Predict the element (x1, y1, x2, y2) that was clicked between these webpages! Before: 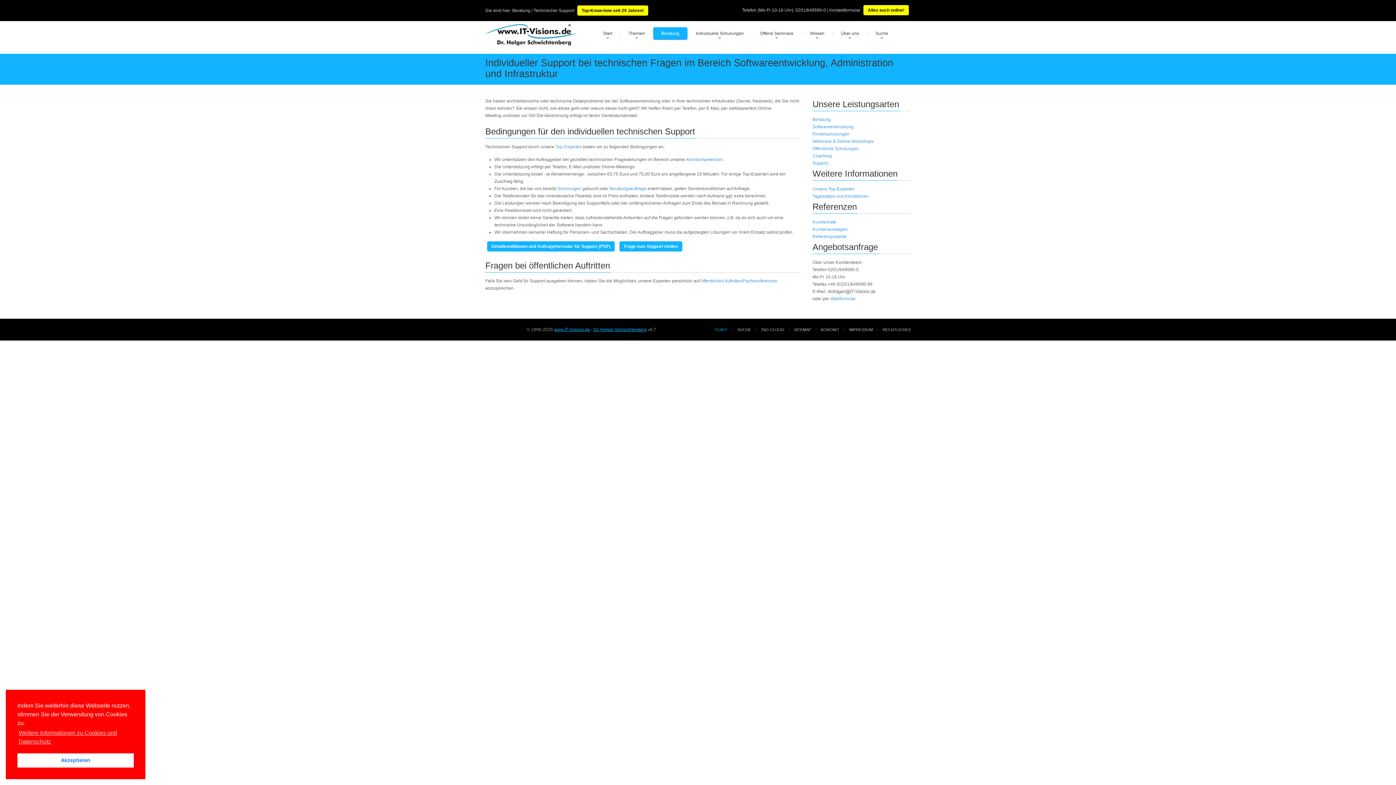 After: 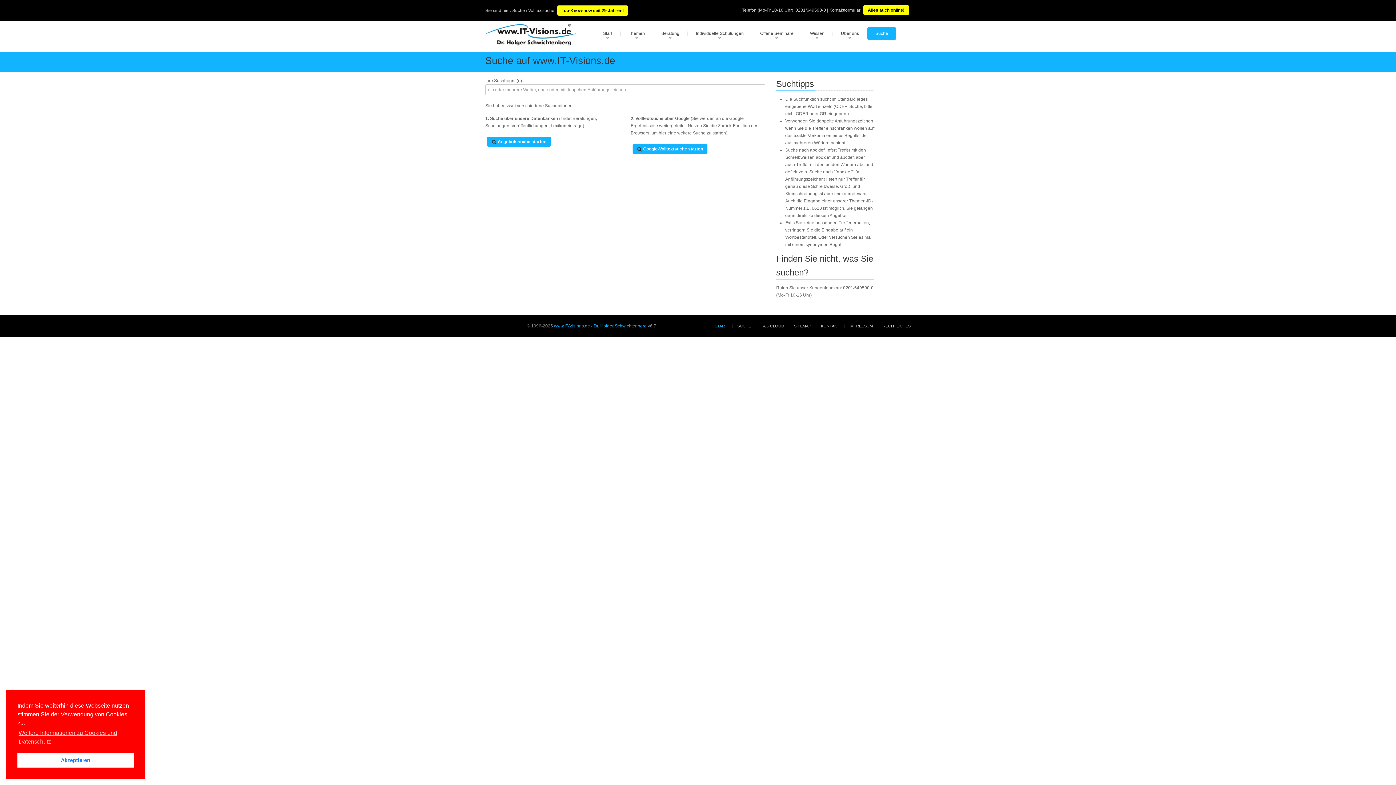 Action: label: SUCHE bbox: (737, 327, 751, 332)